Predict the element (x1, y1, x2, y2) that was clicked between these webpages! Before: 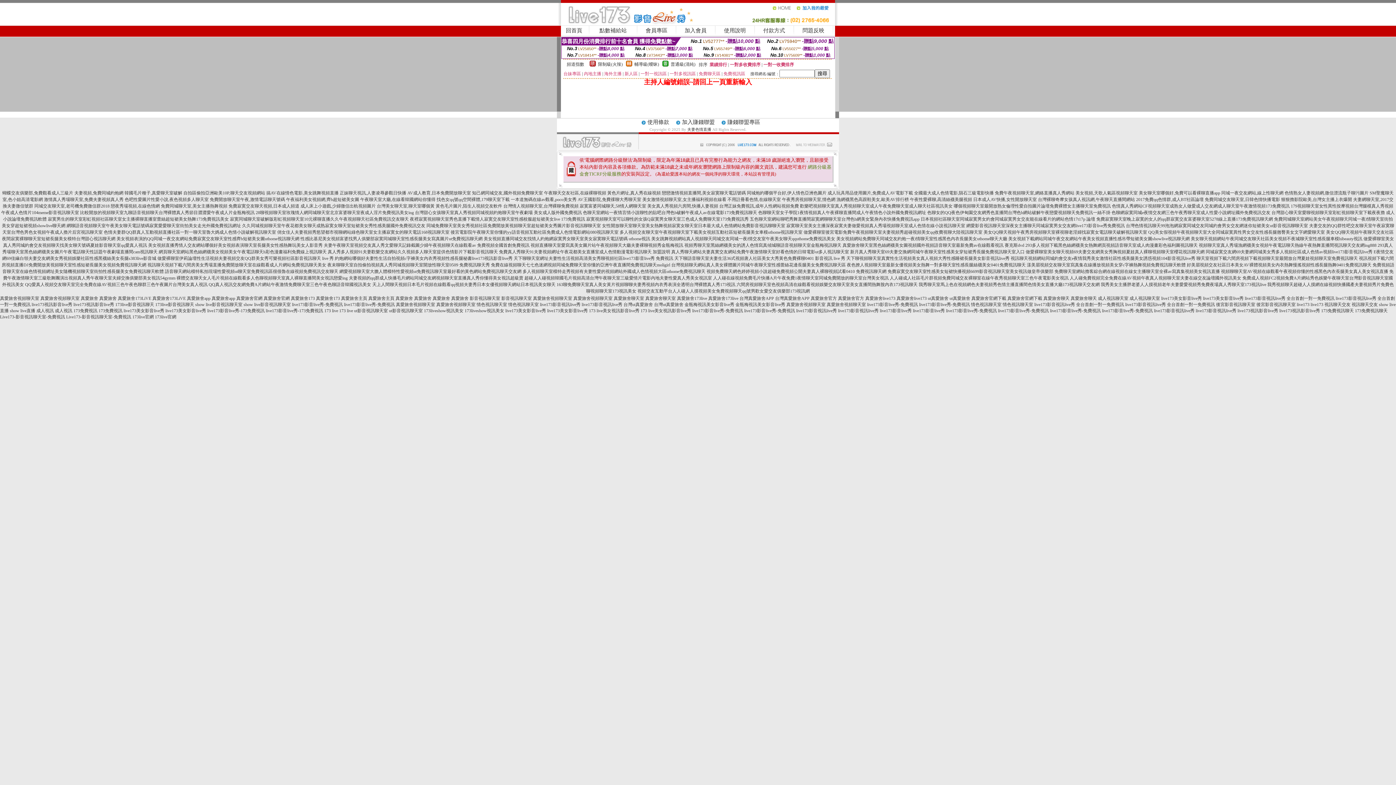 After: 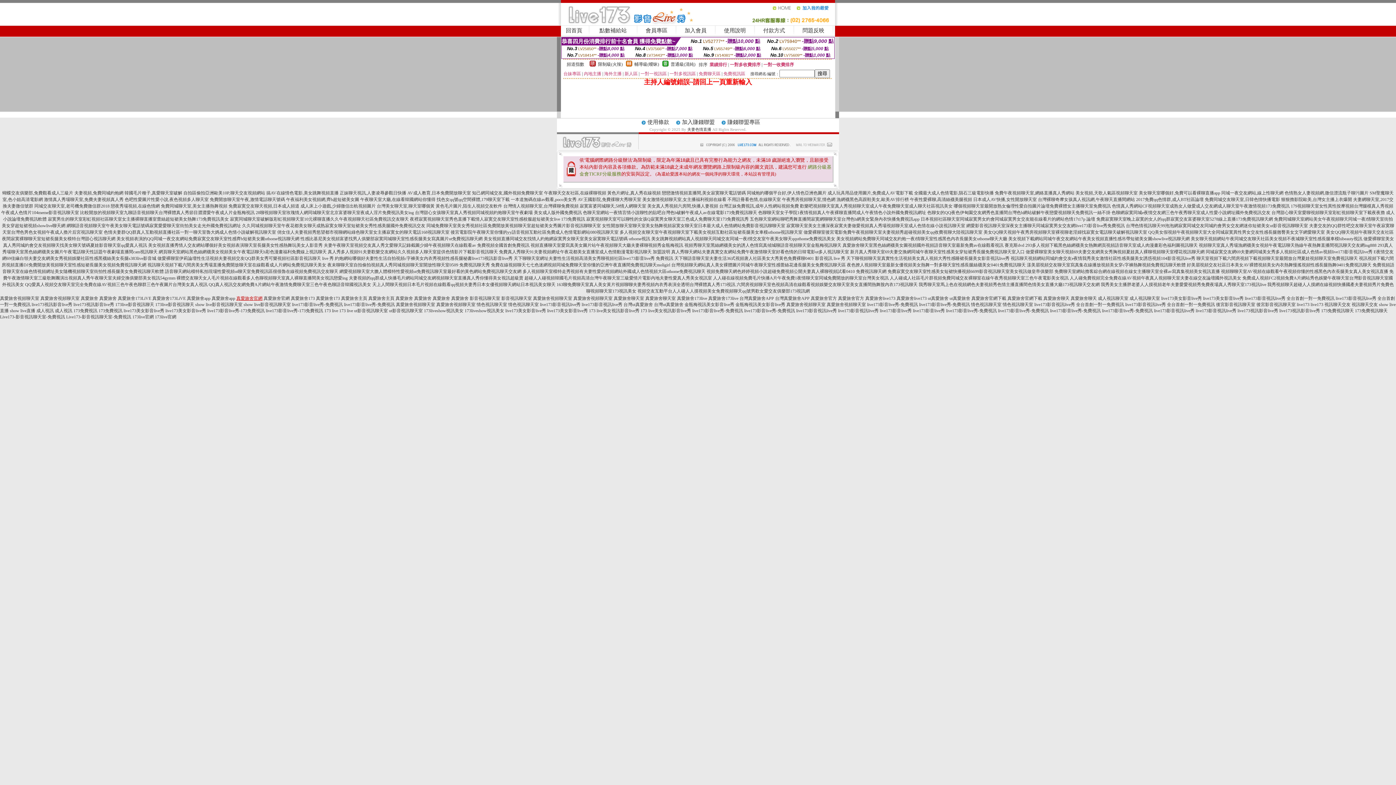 Action: bbox: (236, 296, 262, 301) label: 真愛旅舍官網